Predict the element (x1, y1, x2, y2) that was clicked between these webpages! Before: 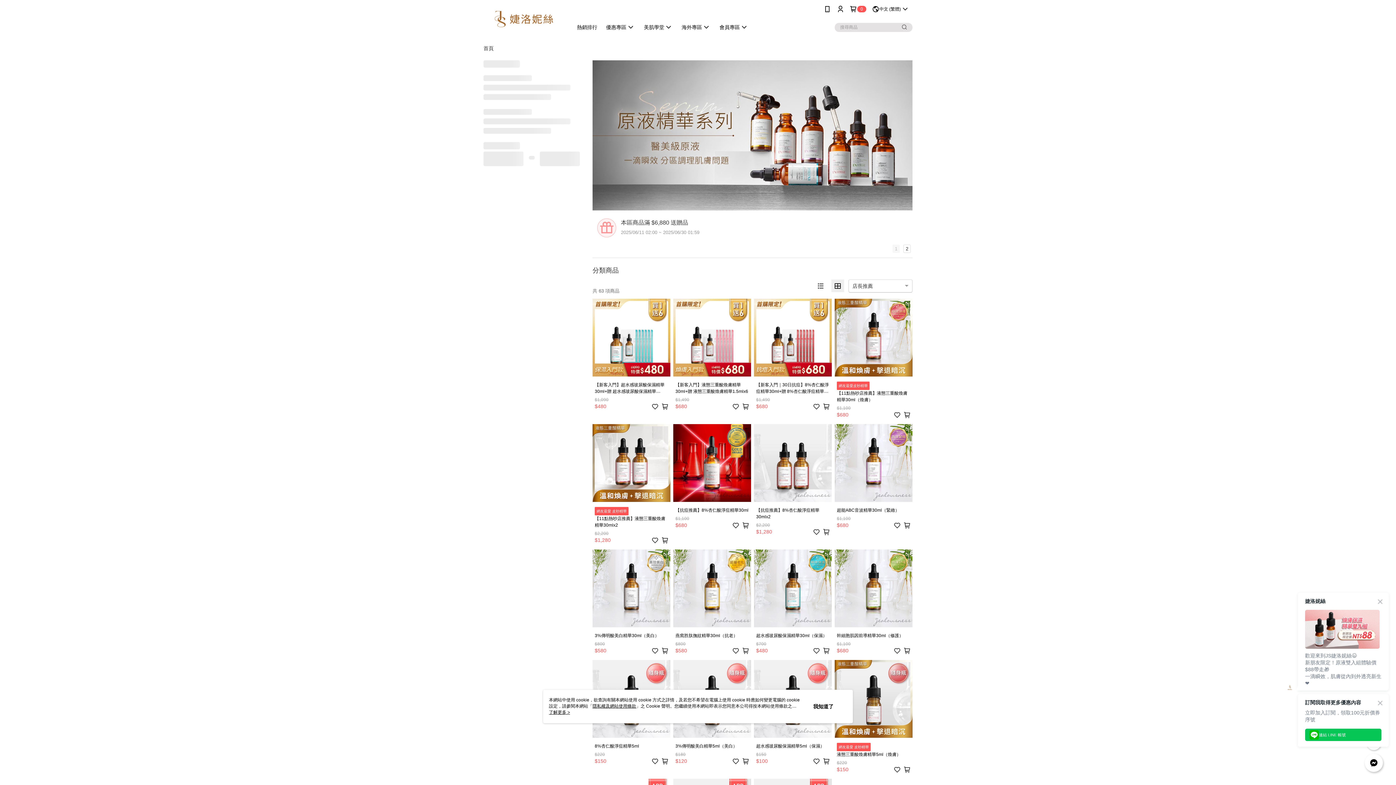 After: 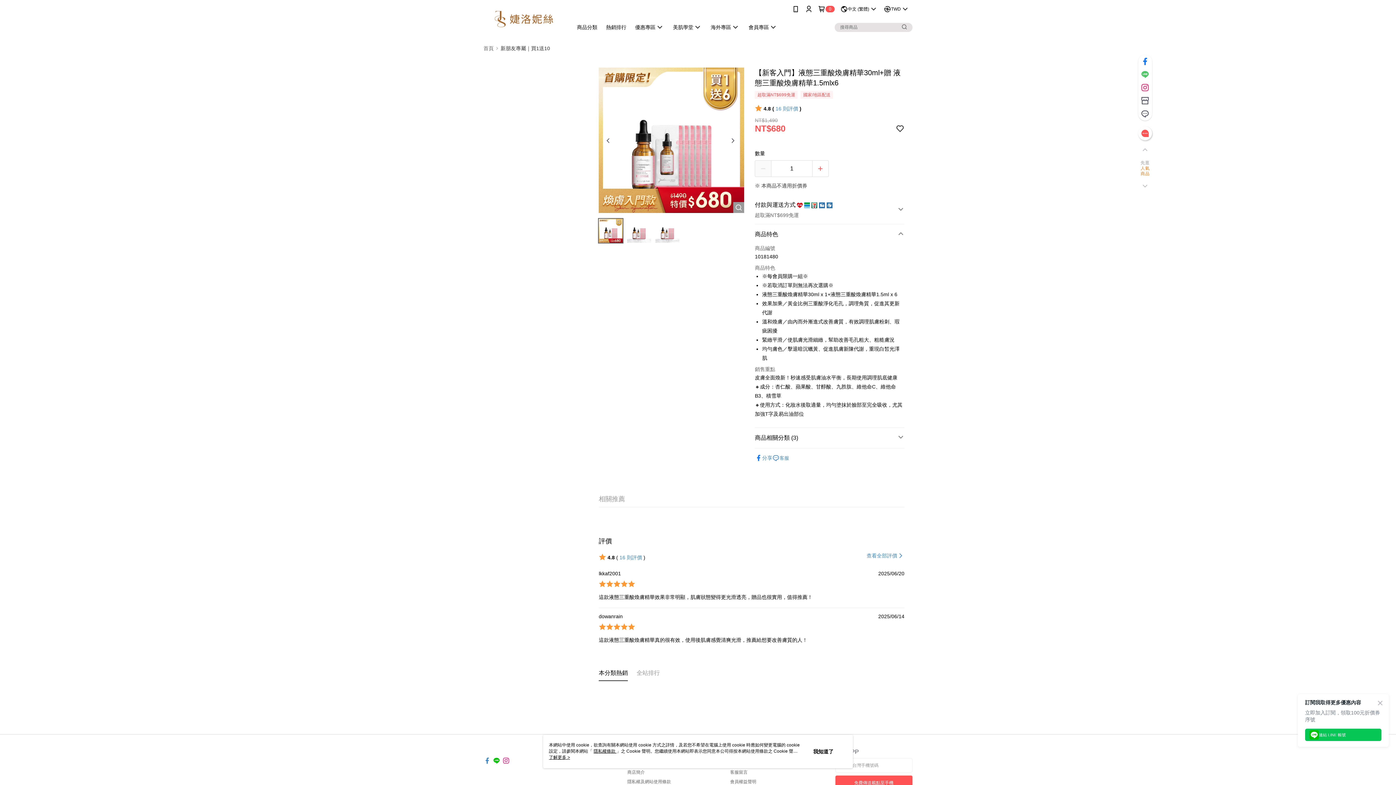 Action: bbox: (673, 298, 751, 421) label: 【新客入門】液態三重酸煥膚精華30ml+贈 液態三重酸煥膚精華1.5mlx6
$1,490
$680